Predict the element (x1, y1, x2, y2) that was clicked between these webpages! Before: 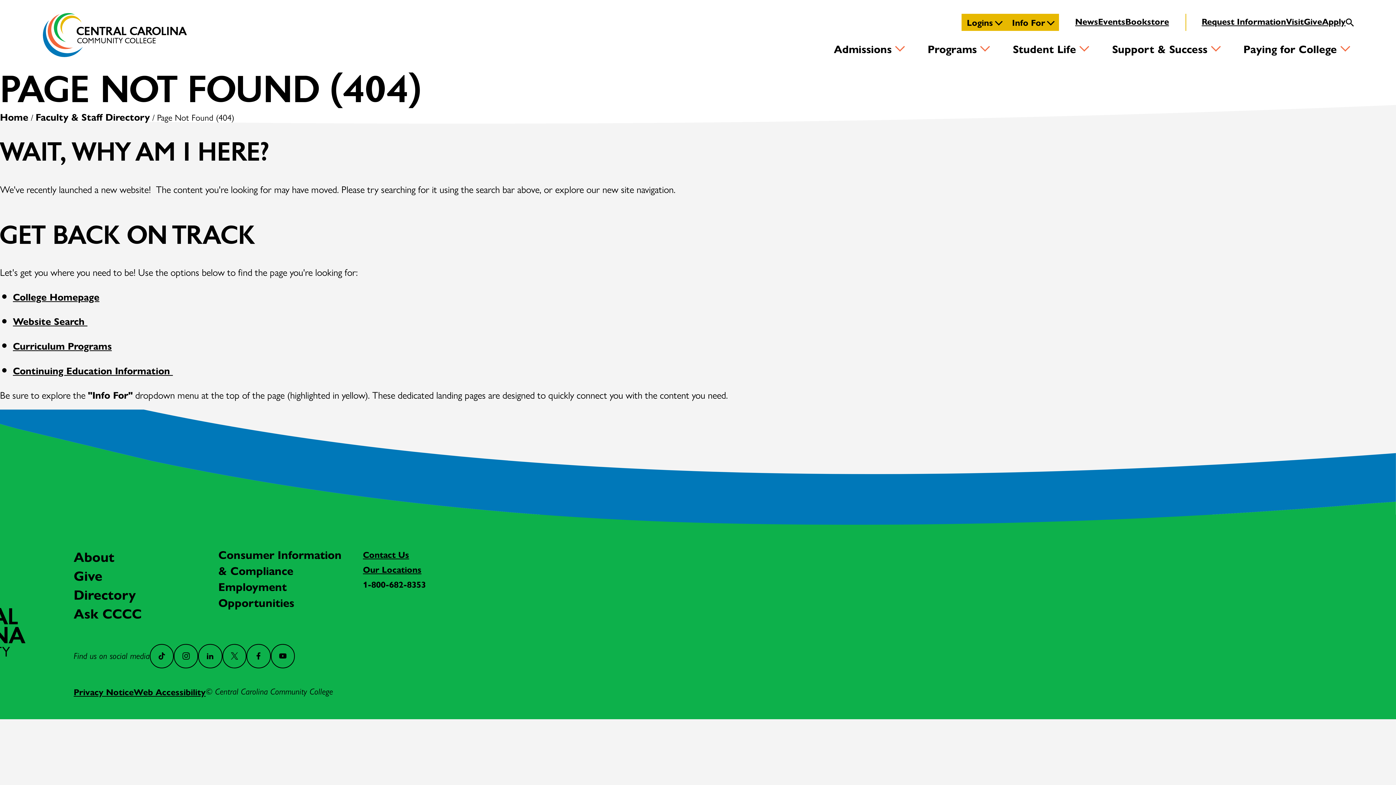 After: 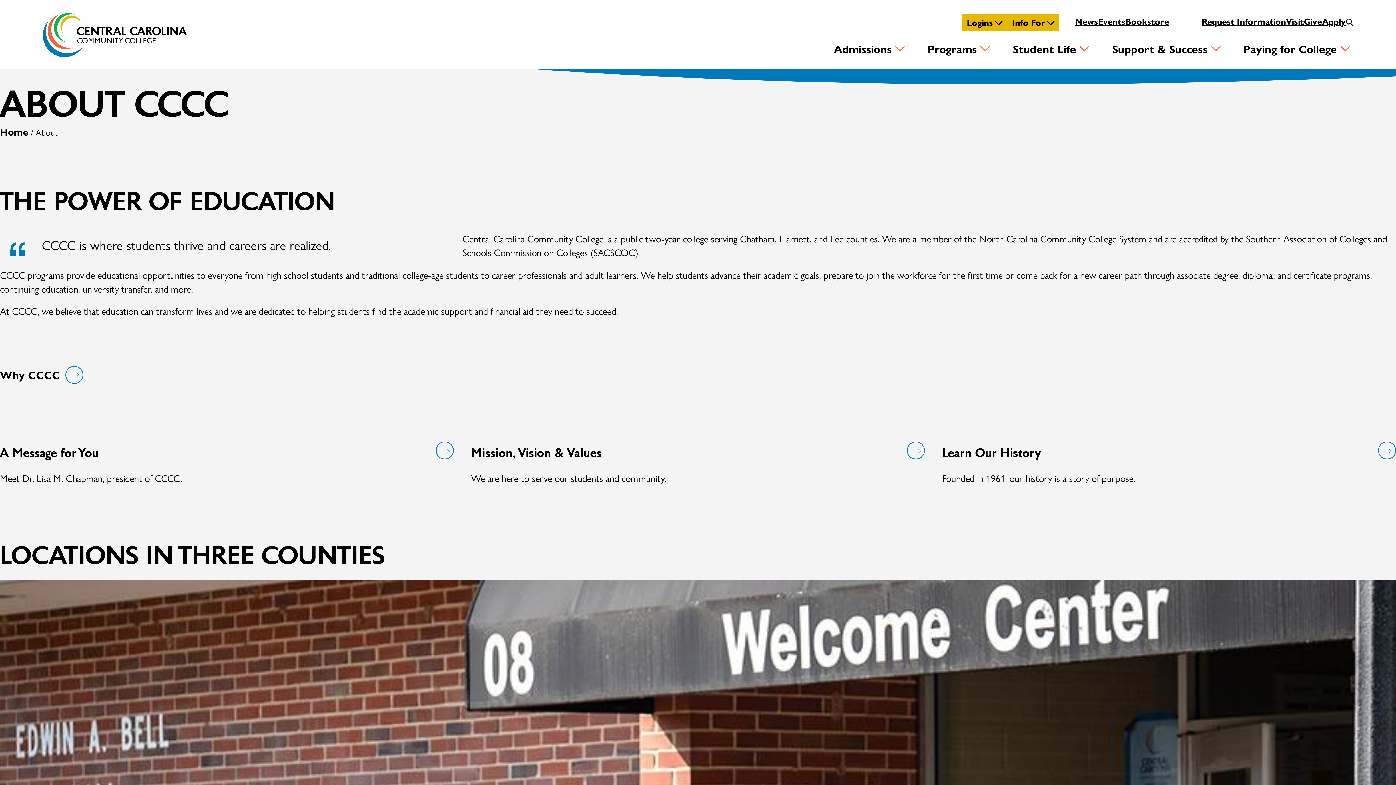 Action: bbox: (73, 546, 114, 566) label: About